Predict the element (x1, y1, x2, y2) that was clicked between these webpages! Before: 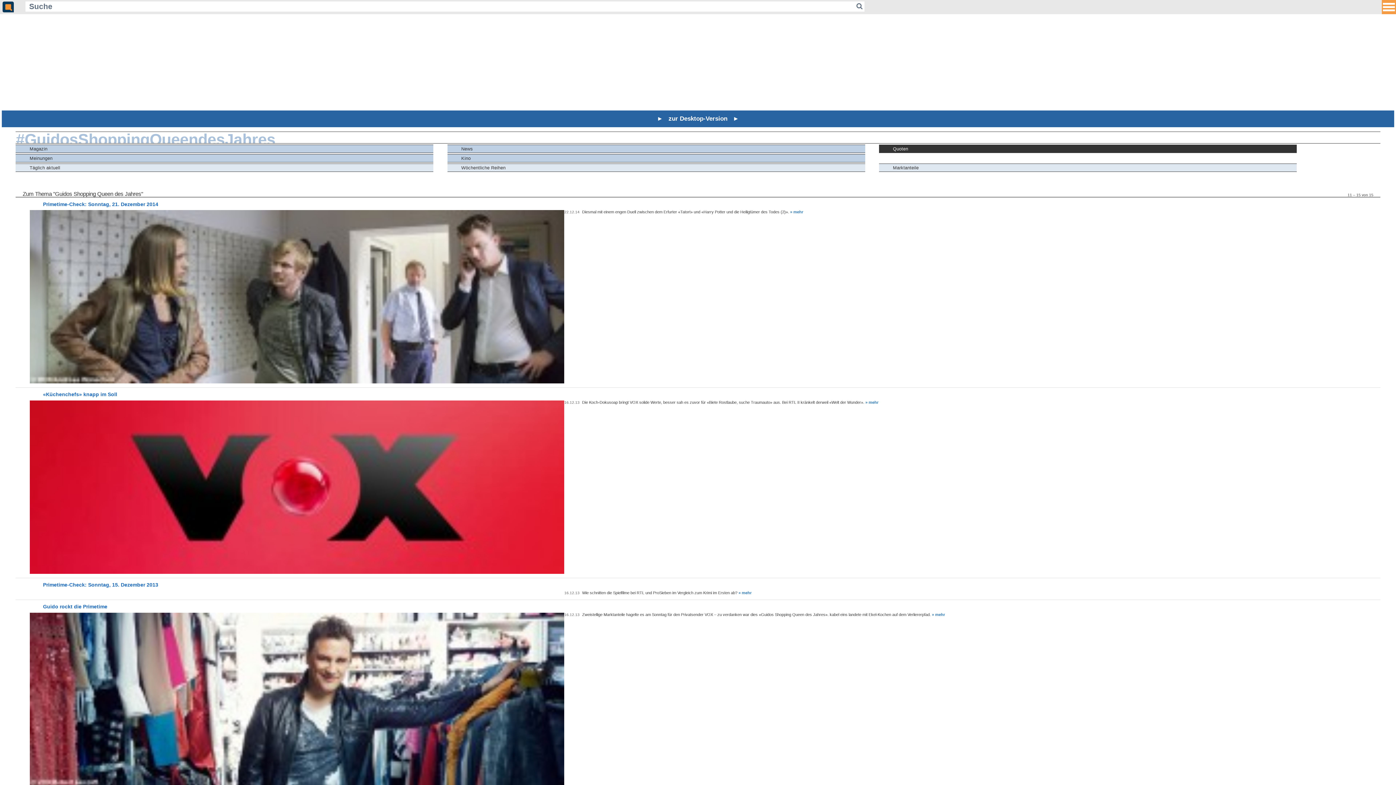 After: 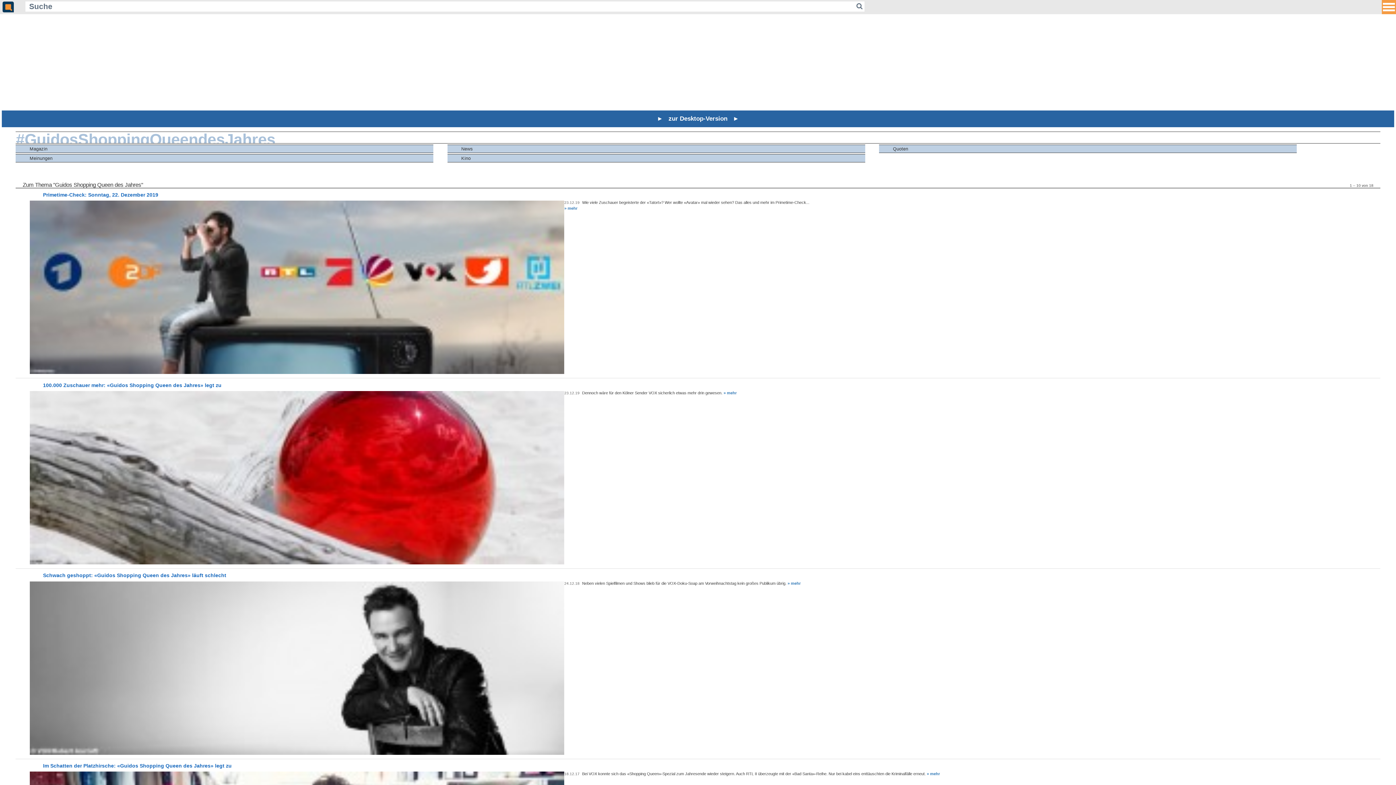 Action: label: #GuidosShoppingQueendesJahres bbox: (1, 131, 1394, 143)